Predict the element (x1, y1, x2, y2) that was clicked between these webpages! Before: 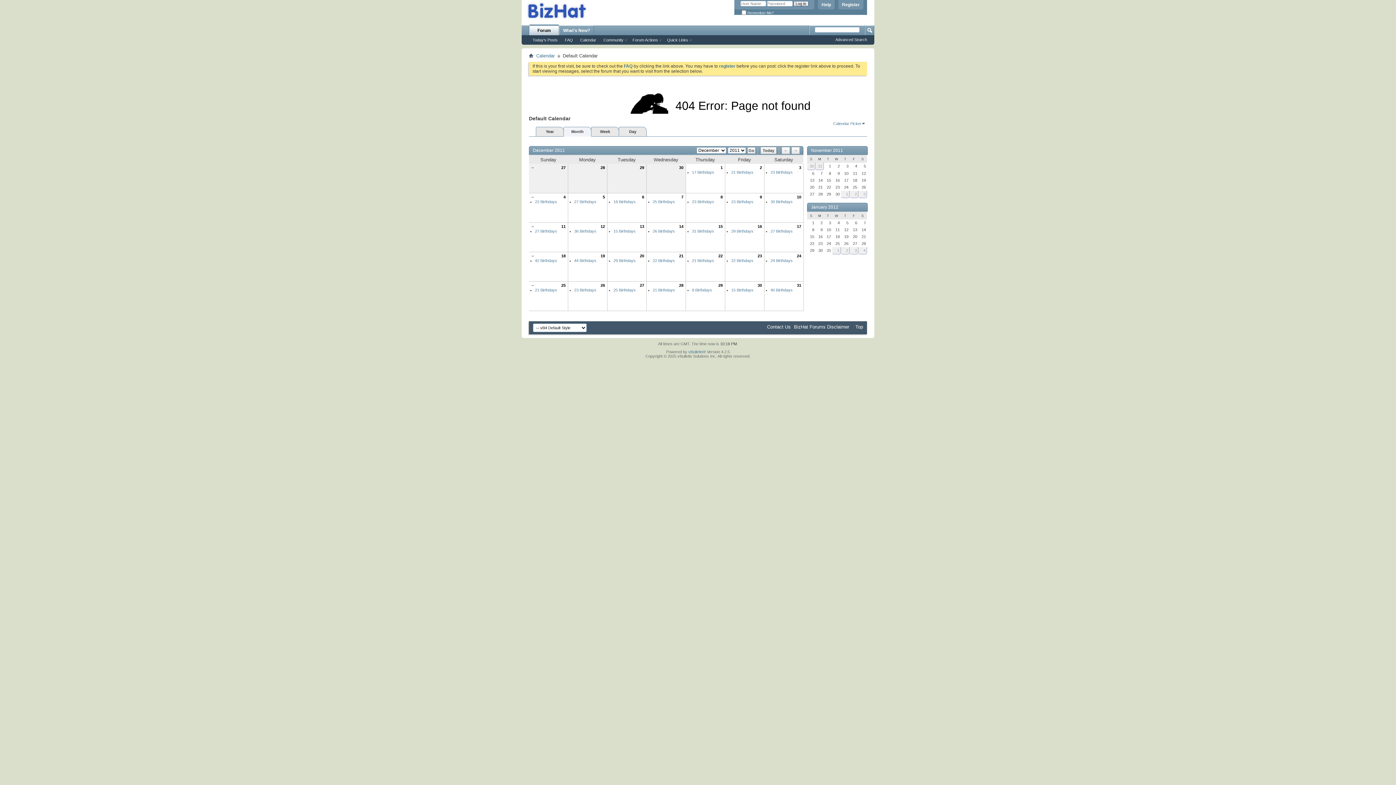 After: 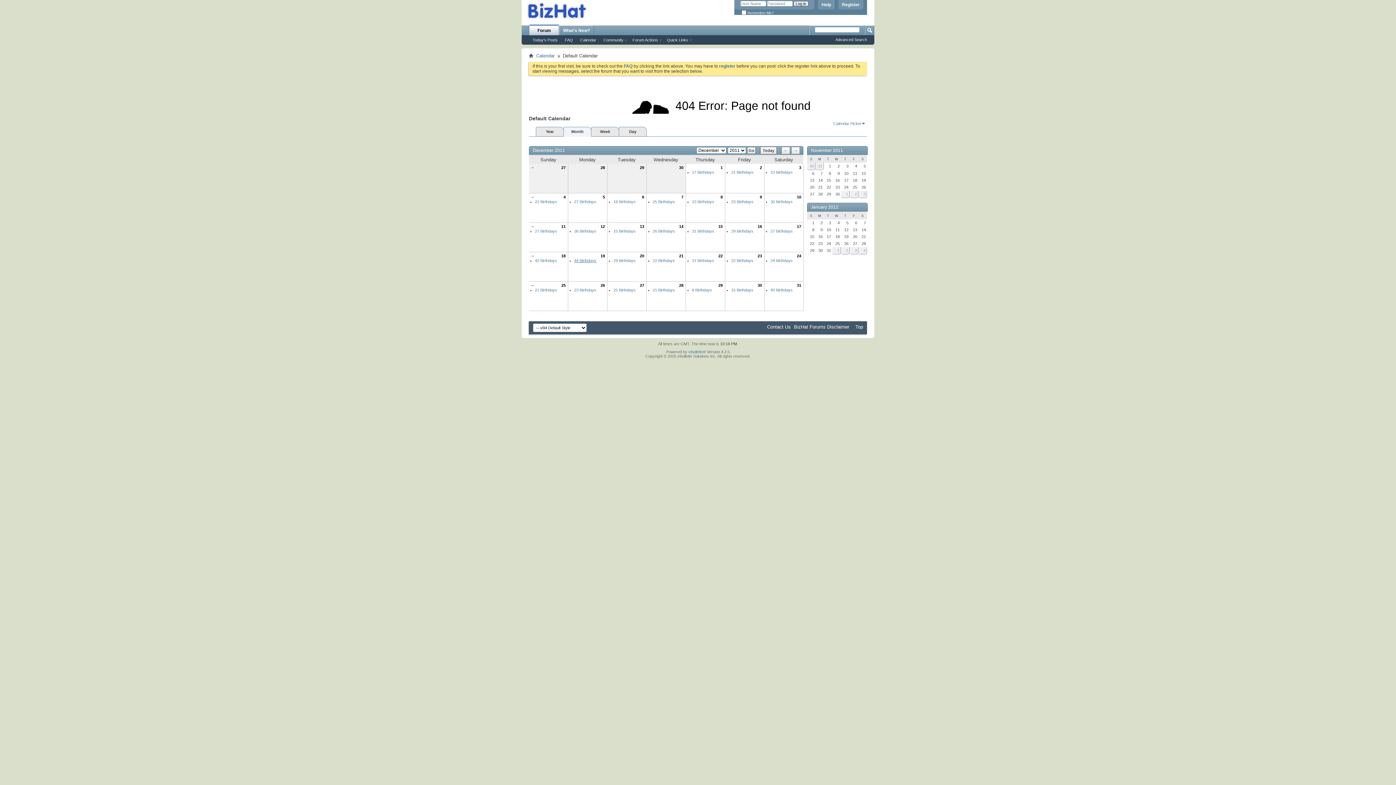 Action: bbox: (574, 258, 596, 262) label: 44 Birthdays